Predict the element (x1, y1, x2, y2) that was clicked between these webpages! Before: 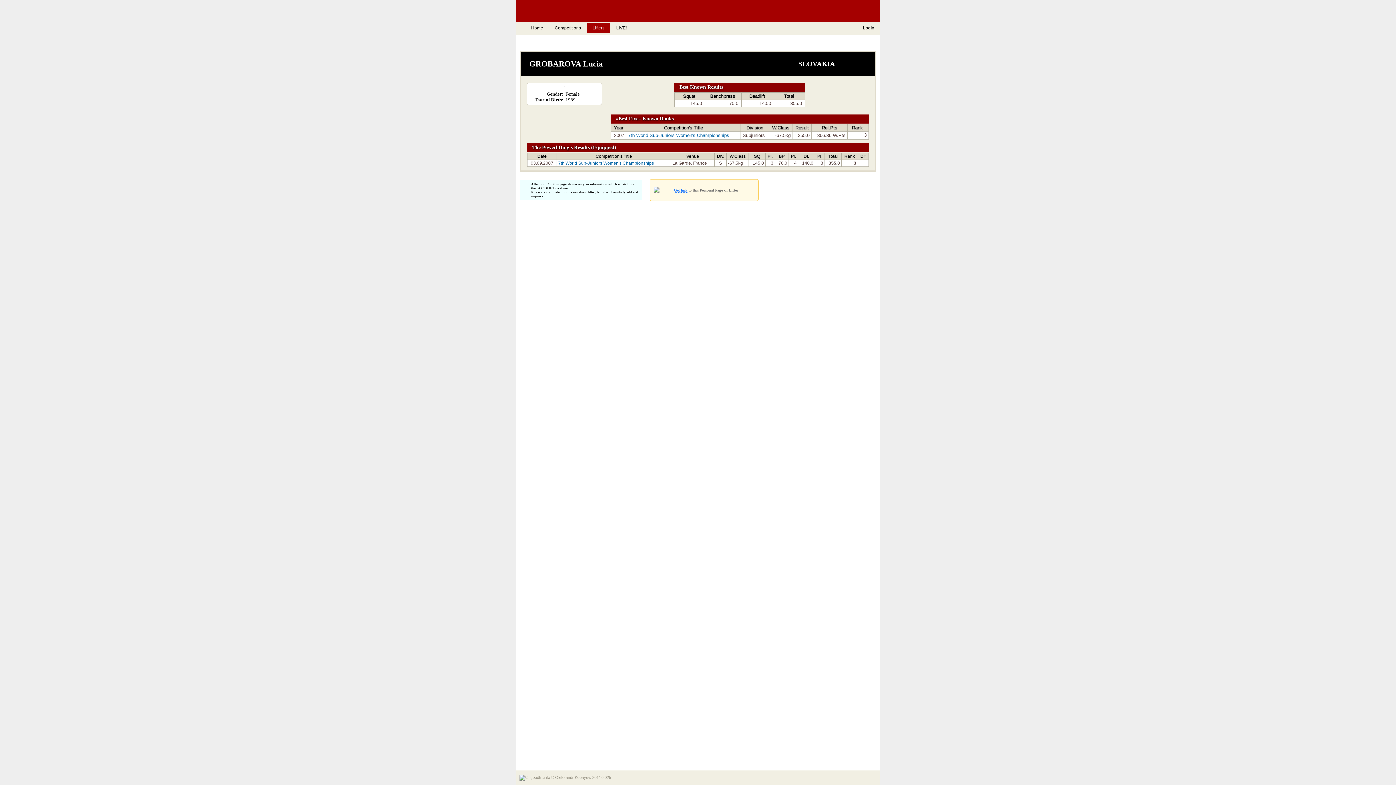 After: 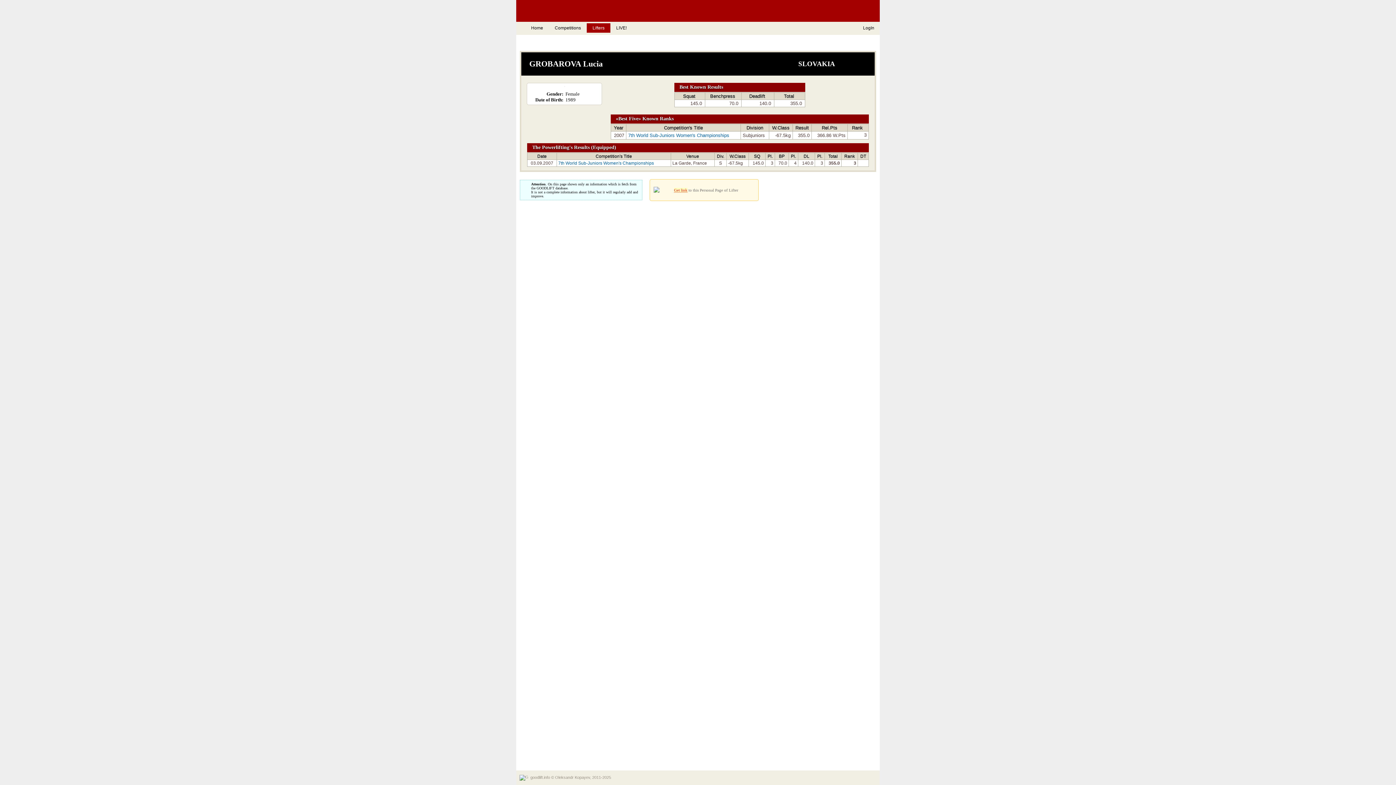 Action: label: Get link bbox: (674, 188, 687, 192)